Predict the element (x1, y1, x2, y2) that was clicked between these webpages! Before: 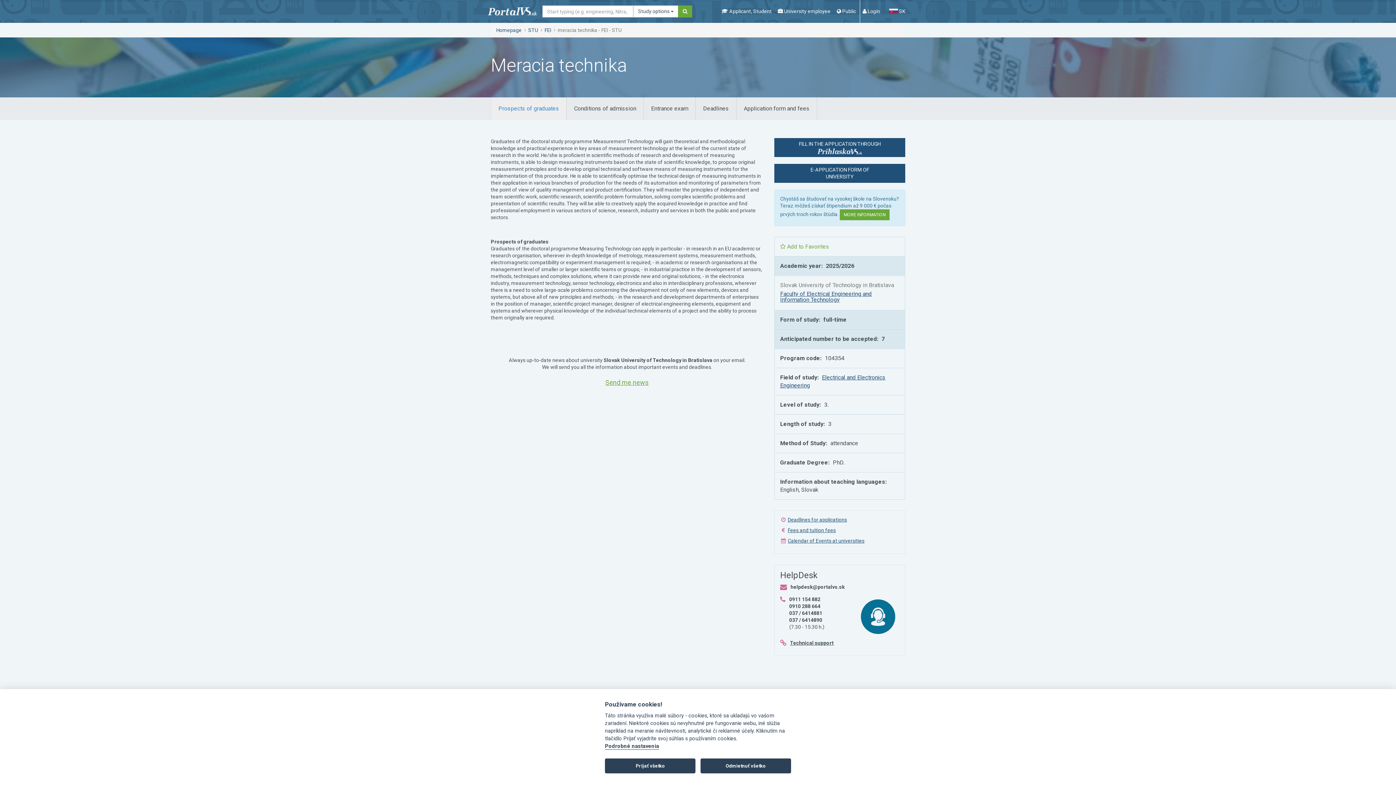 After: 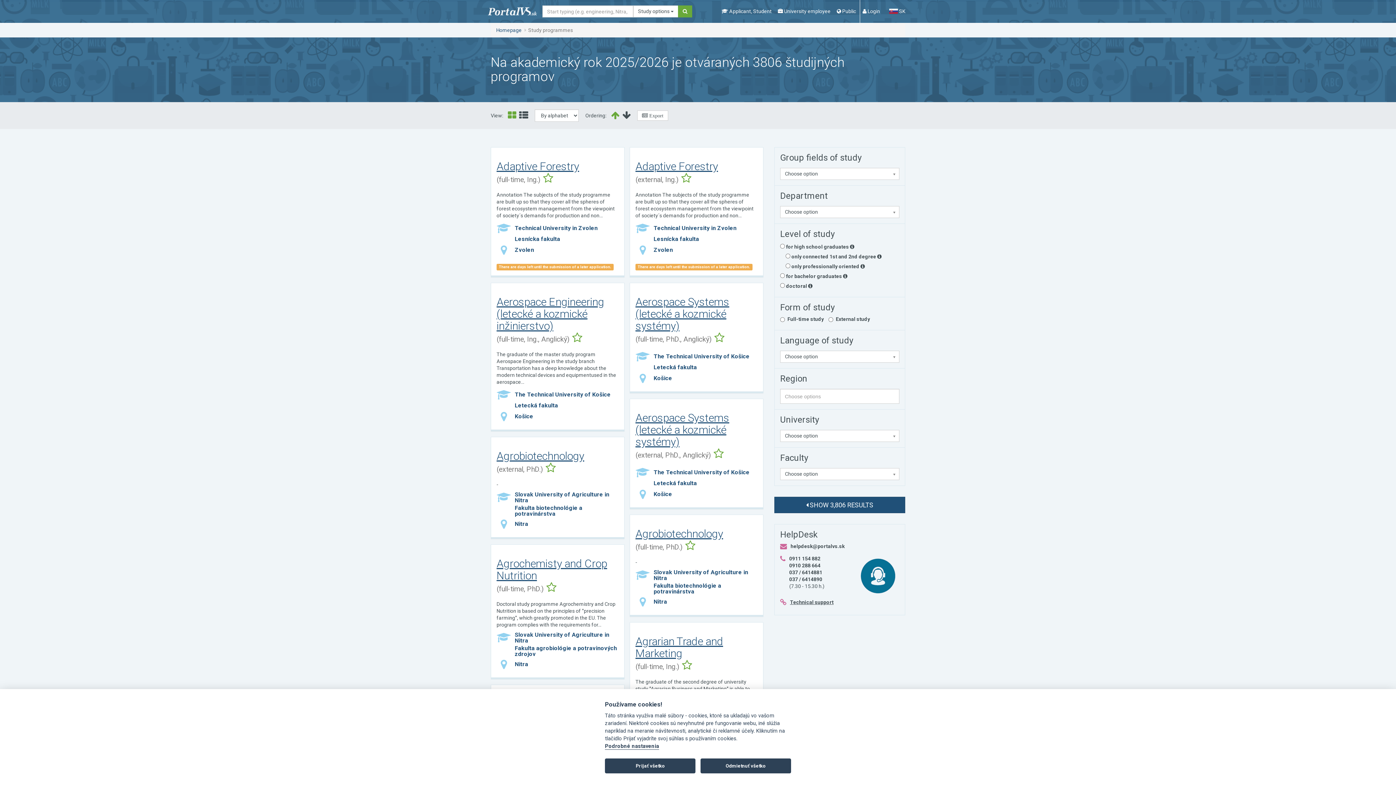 Action: label: Search bbox: (678, 5, 692, 17)